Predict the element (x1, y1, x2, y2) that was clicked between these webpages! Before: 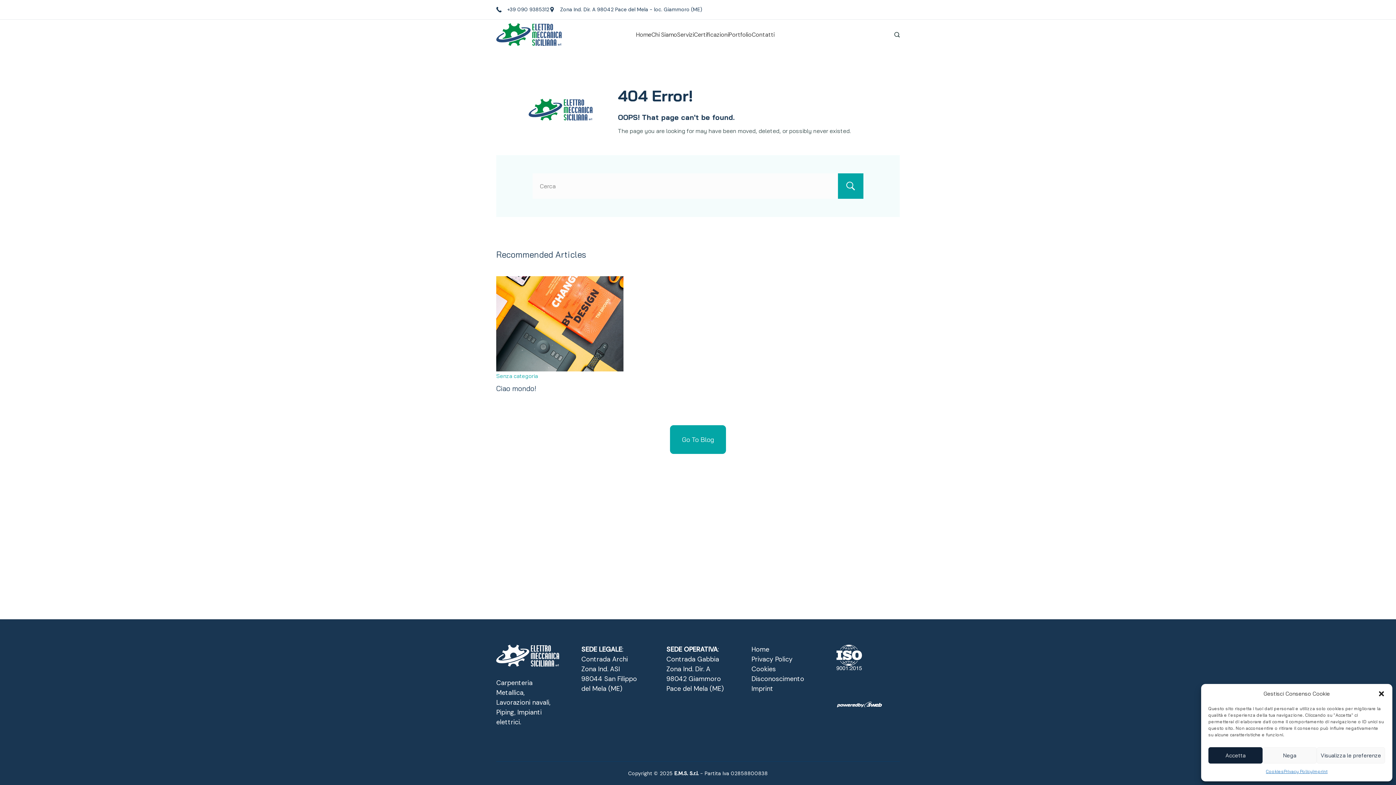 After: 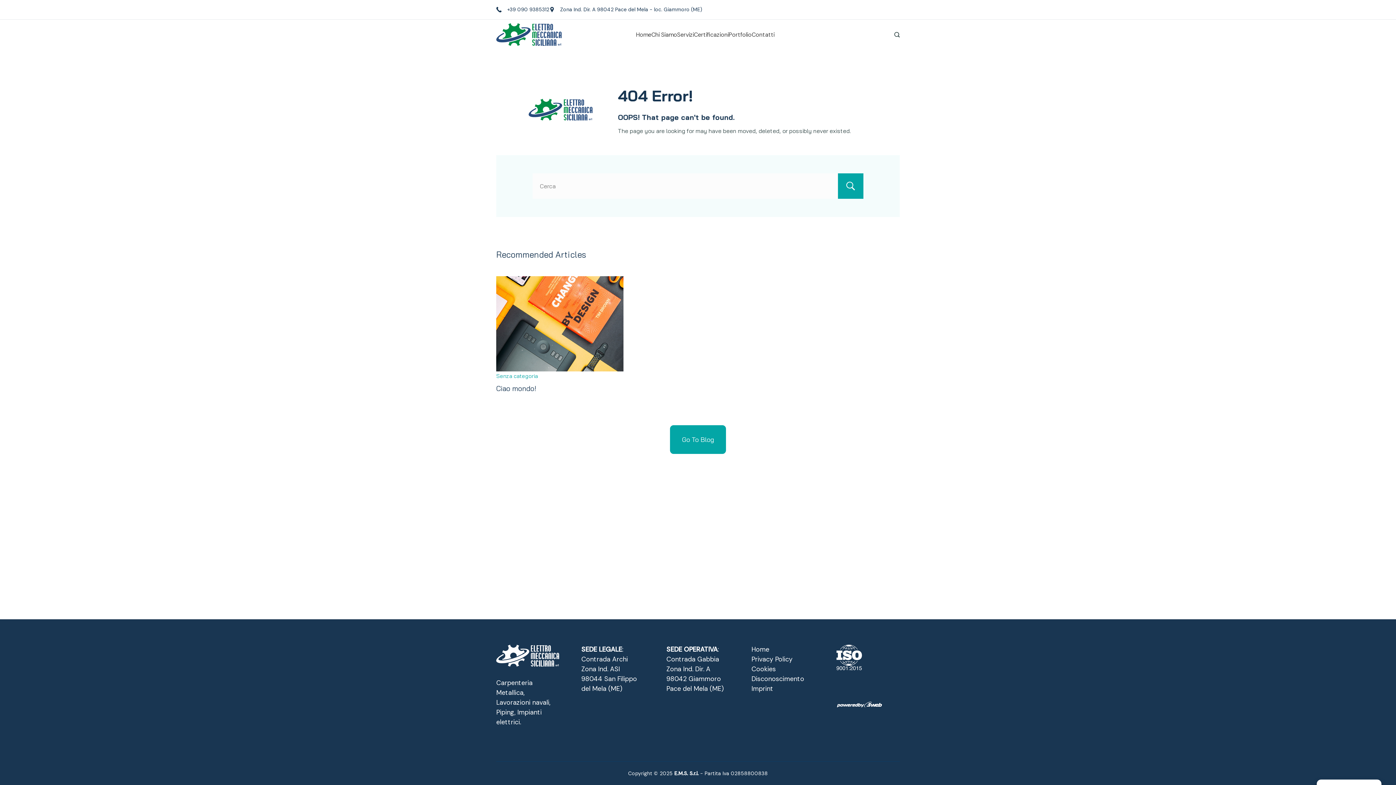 Action: bbox: (1262, 747, 1317, 764) label: Nega